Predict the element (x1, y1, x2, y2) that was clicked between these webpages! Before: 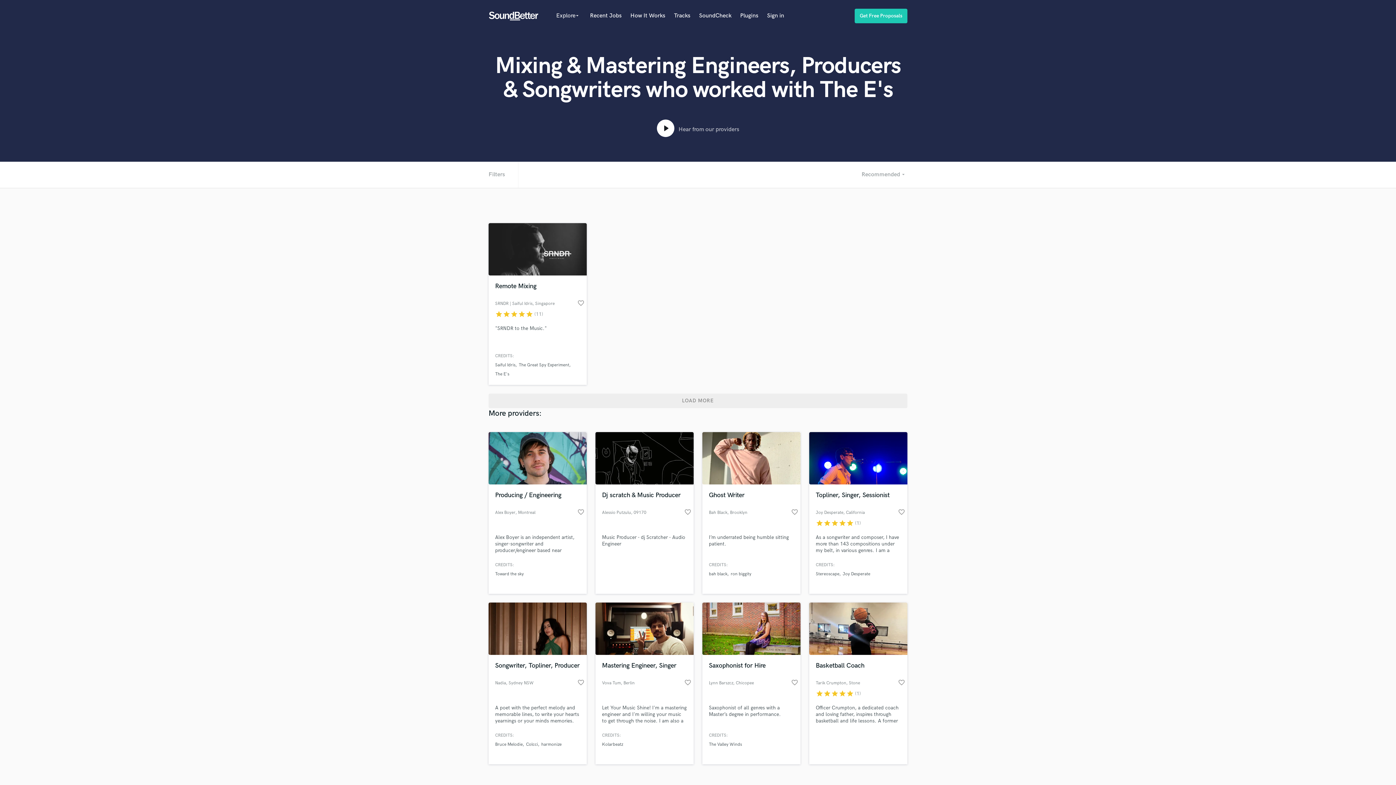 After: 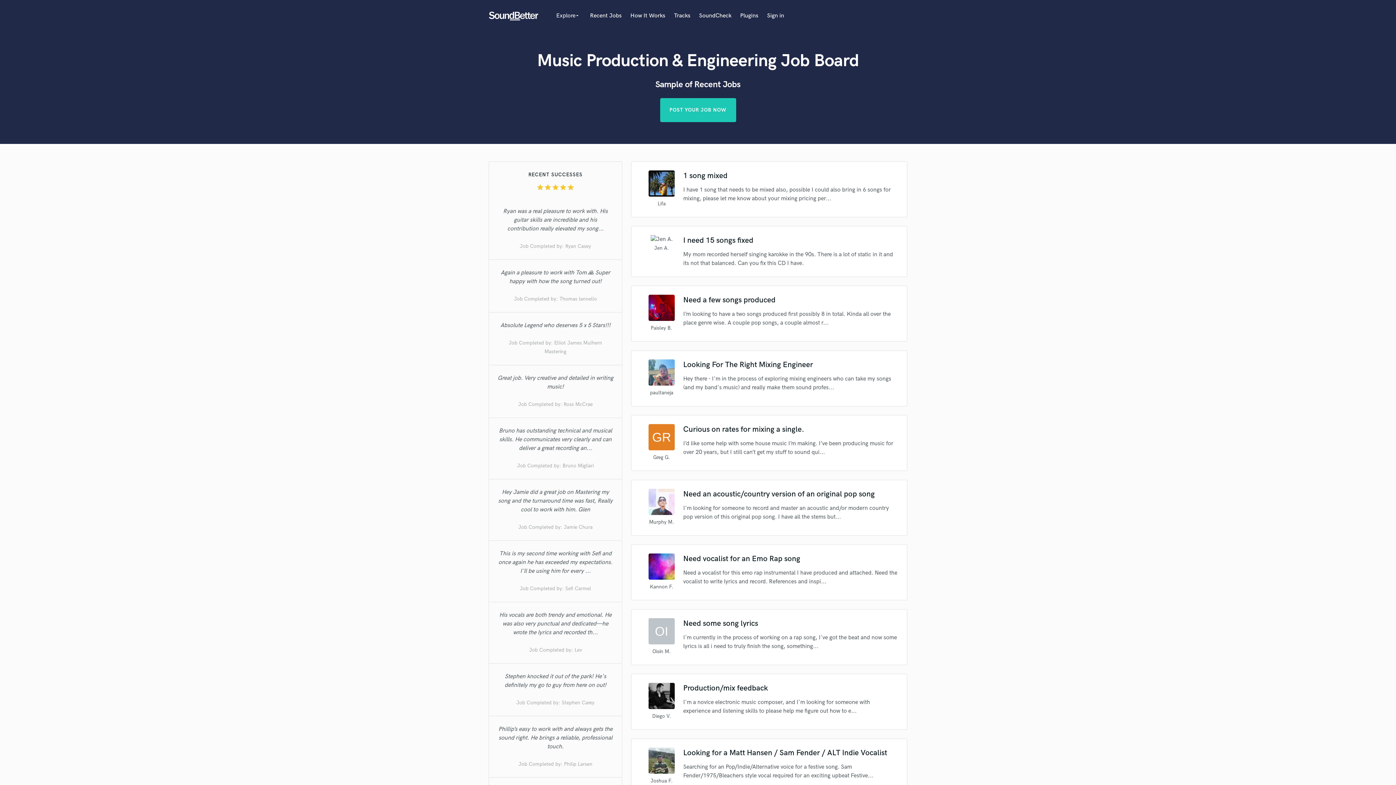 Action: label: Recent Jobs bbox: (590, 12, 621, 19)